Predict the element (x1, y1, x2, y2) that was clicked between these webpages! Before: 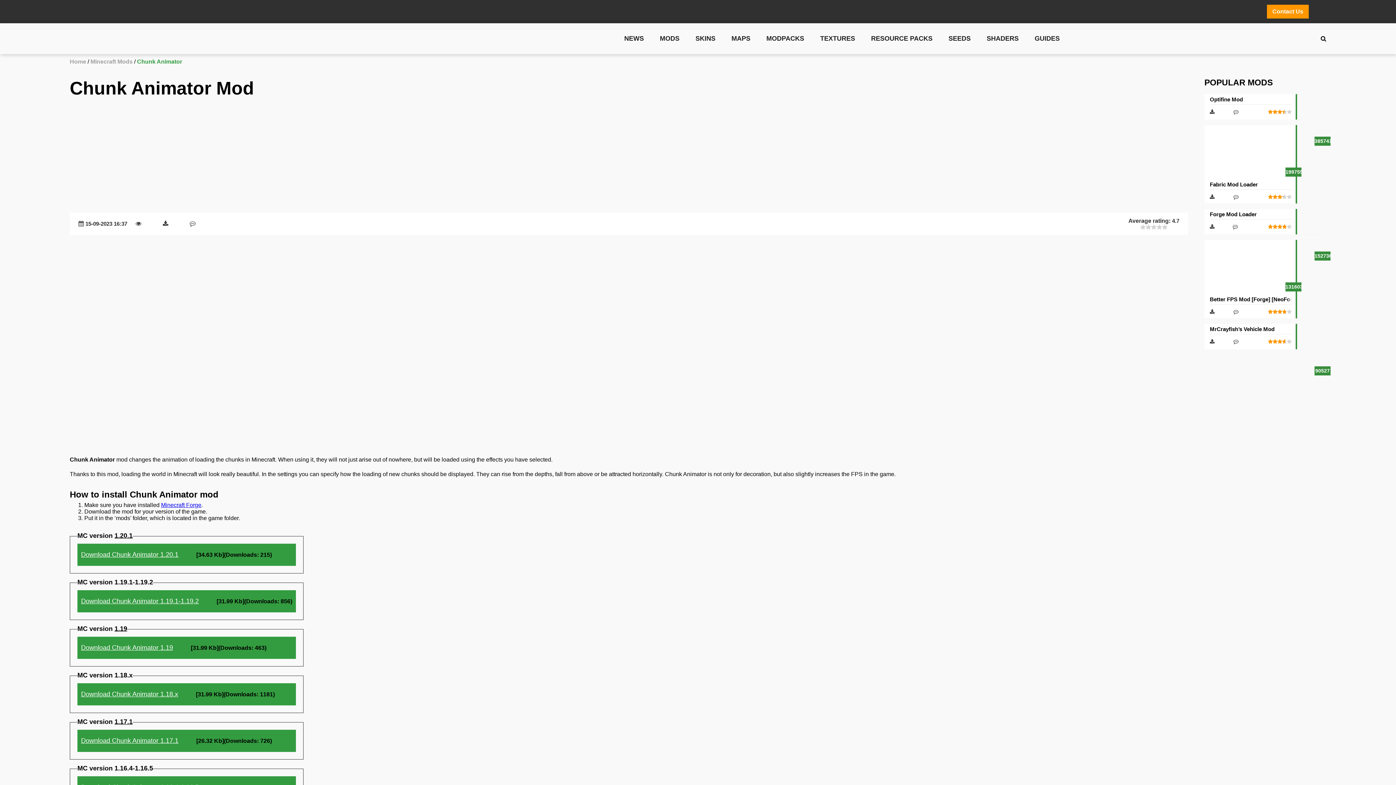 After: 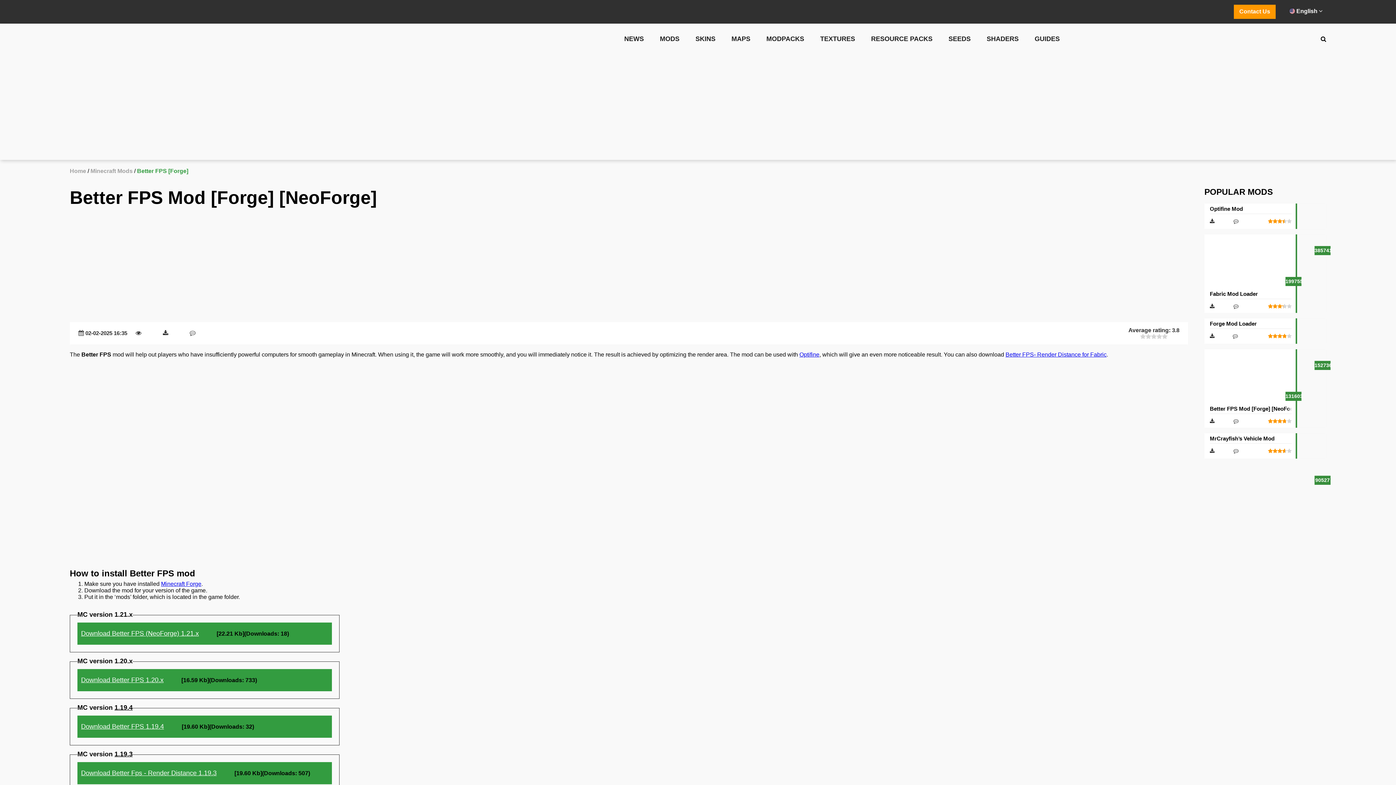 Action: bbox: (1204, 240, 1326, 318) label: 131603
Better FPS Mod [Forge] [NeoForge]
 1768
 8